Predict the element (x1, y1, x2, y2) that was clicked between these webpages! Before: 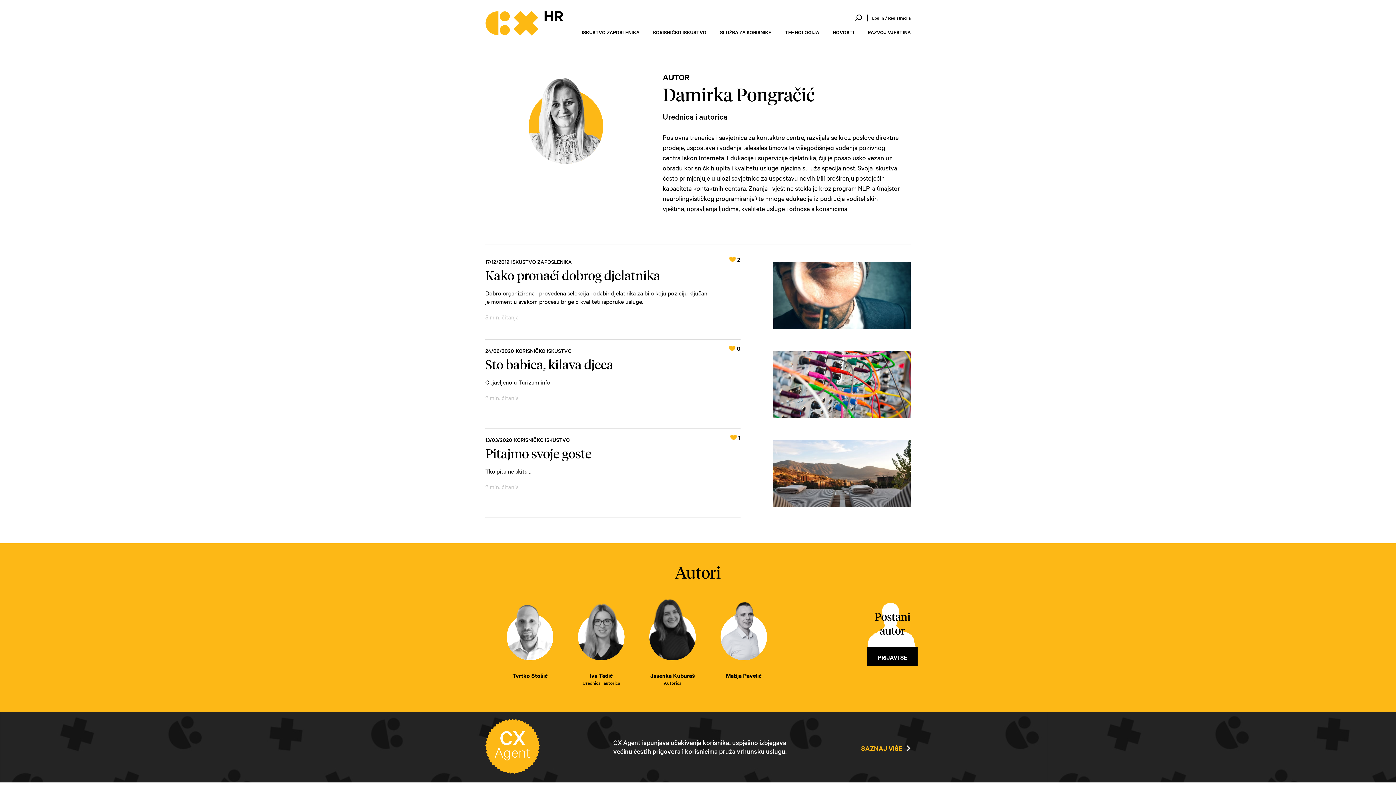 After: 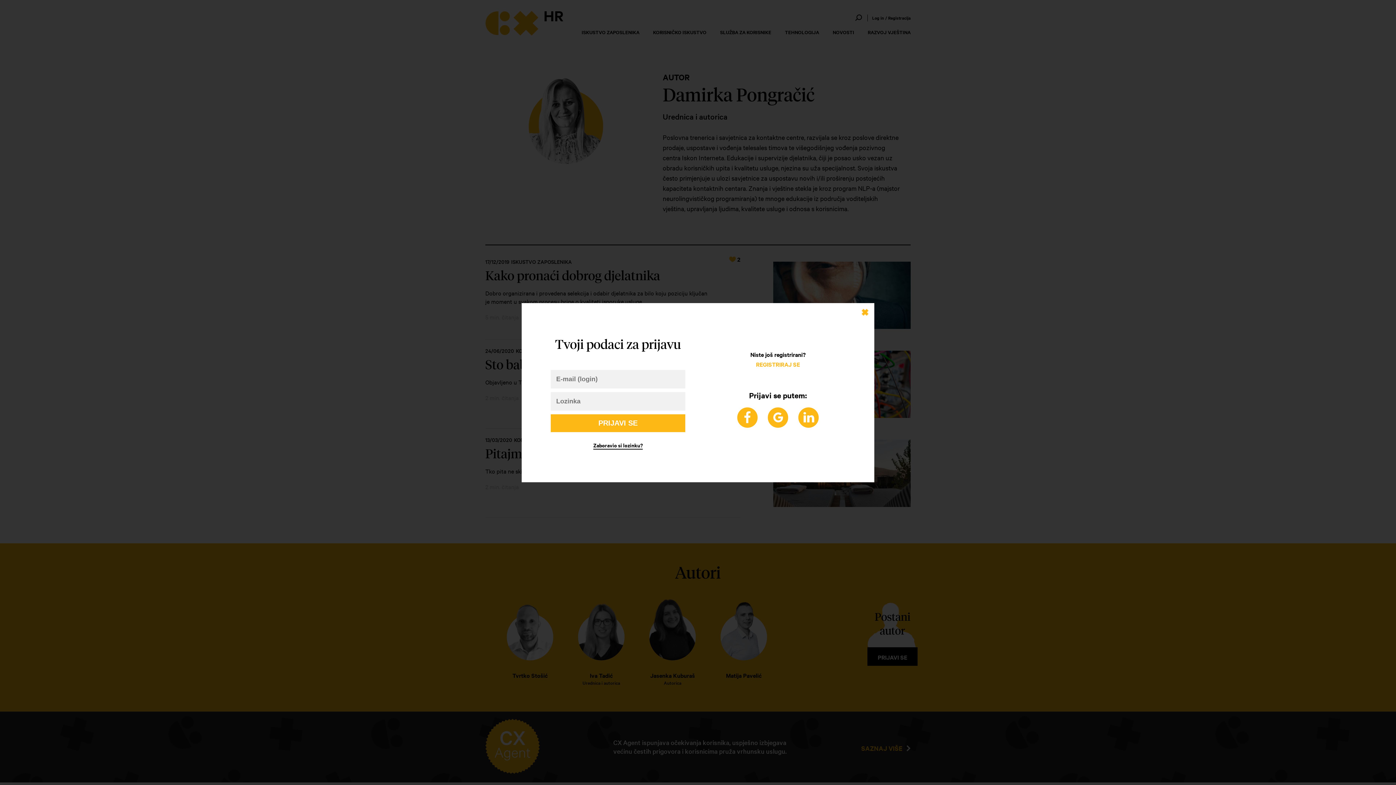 Action: label: Log in / Registracija bbox: (872, 14, 910, 20)